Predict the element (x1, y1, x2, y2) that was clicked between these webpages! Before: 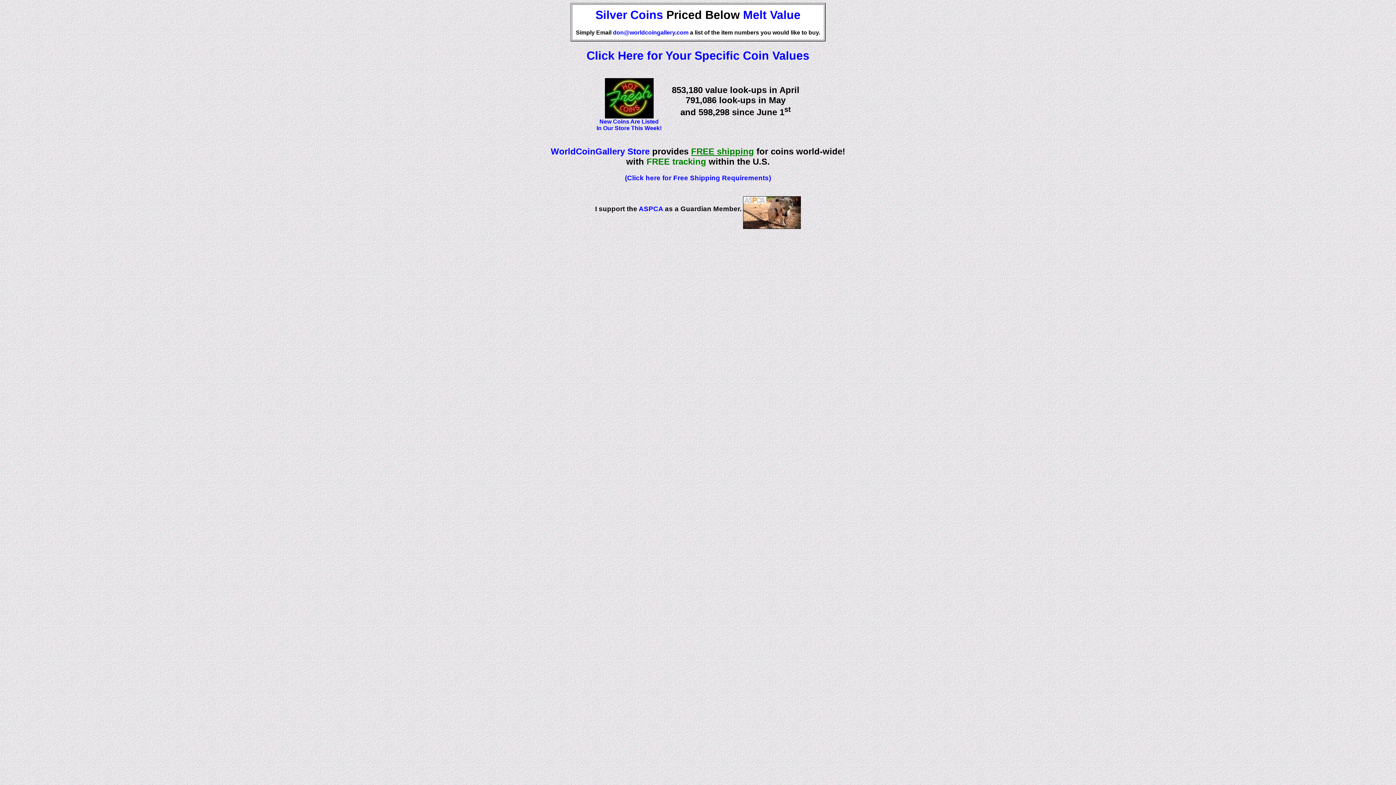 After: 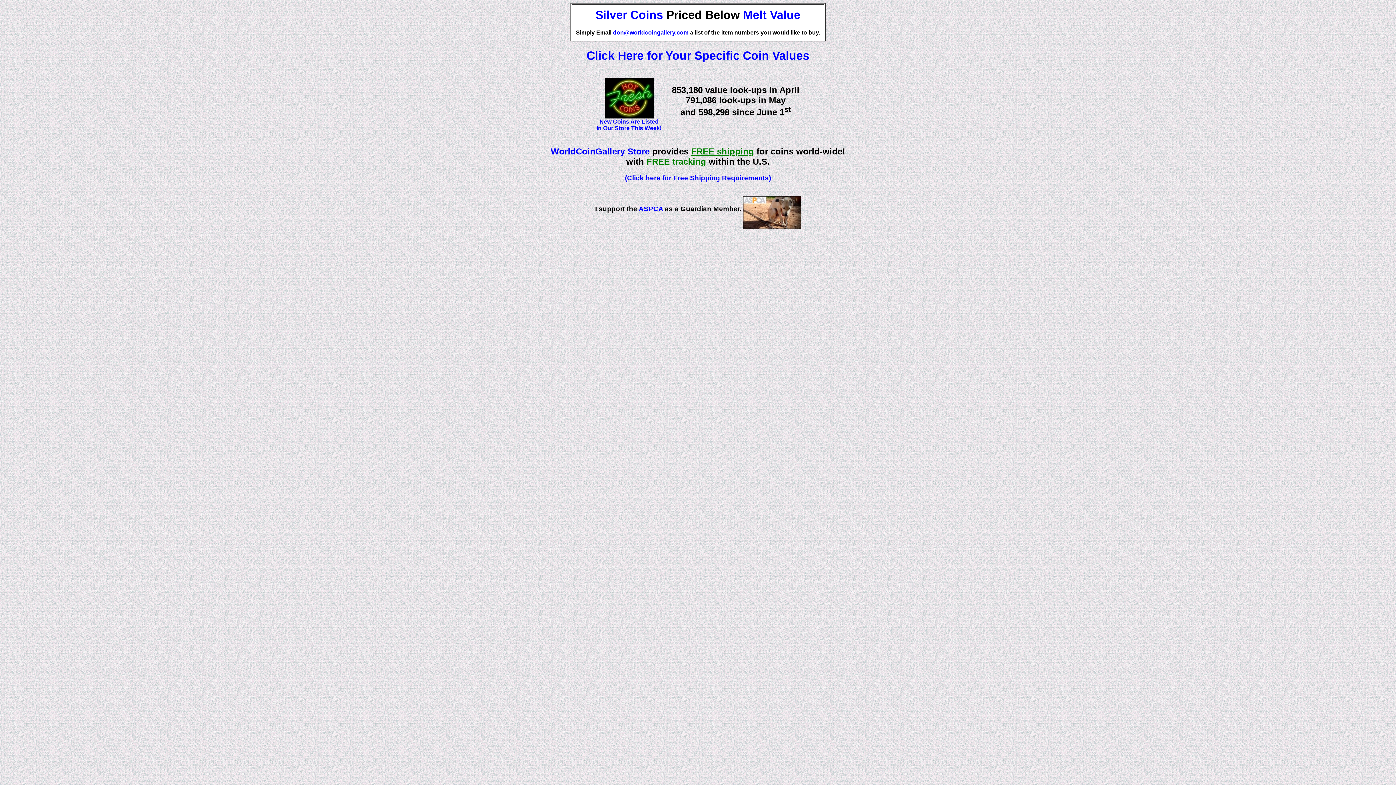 Action: bbox: (743, 224, 801, 230)